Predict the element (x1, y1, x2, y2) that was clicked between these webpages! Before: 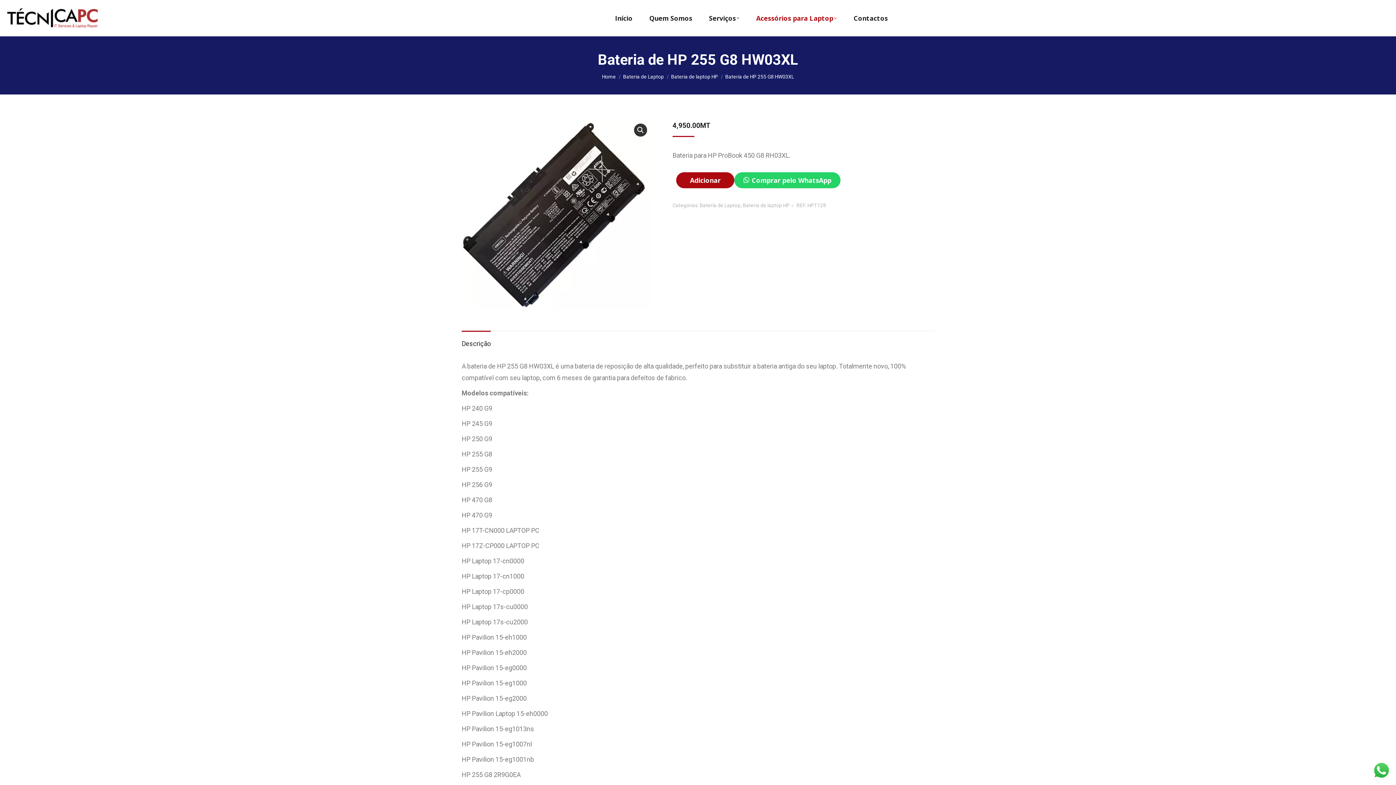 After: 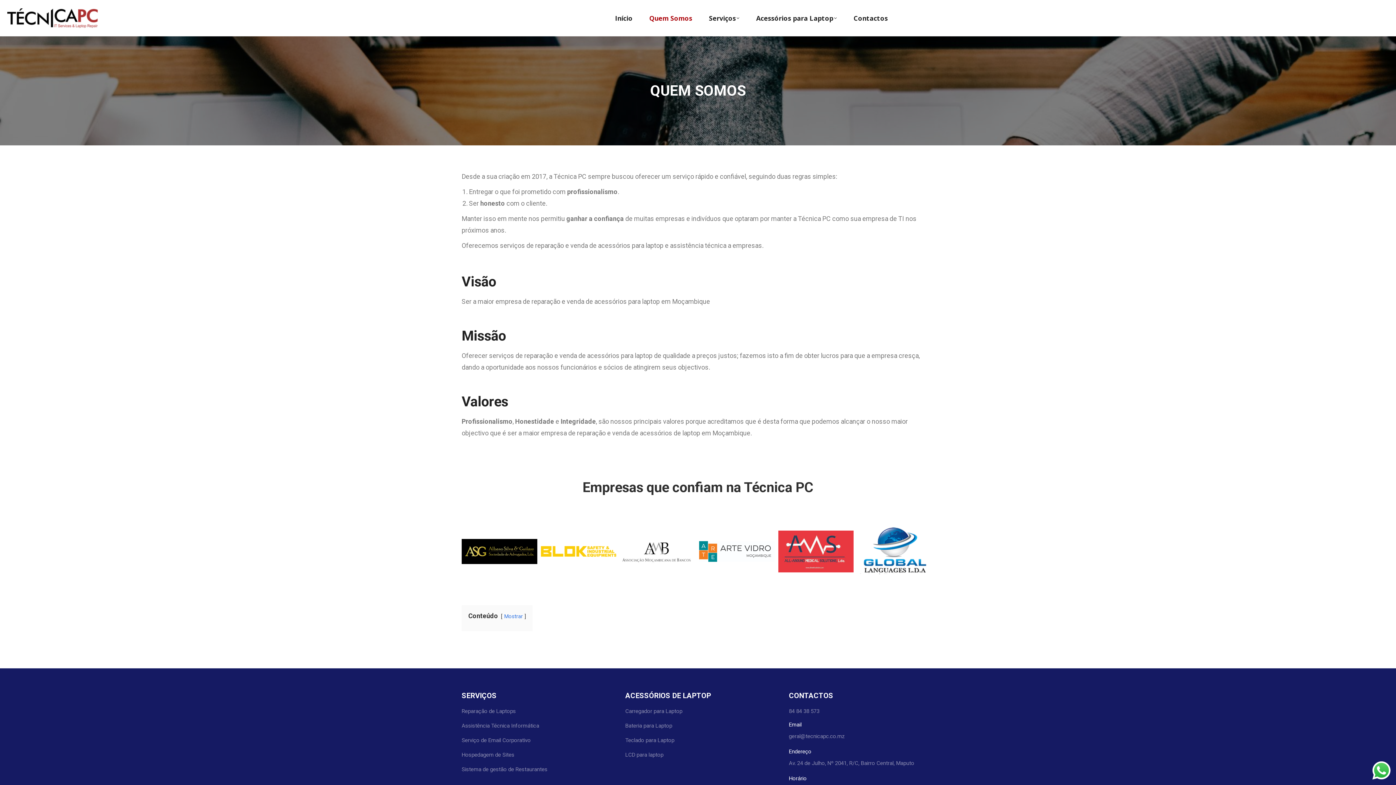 Action: bbox: (647, 3, 694, 32) label: Quem Somos